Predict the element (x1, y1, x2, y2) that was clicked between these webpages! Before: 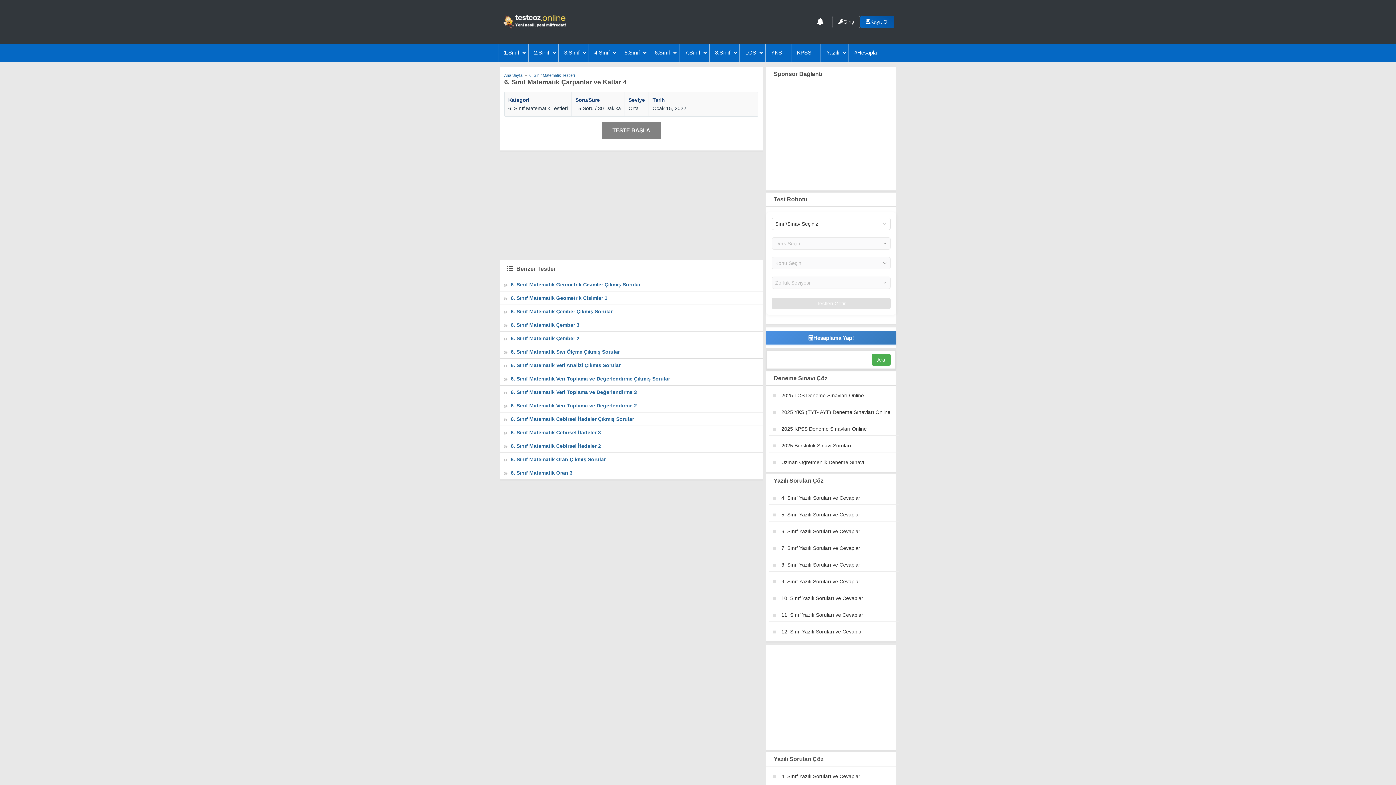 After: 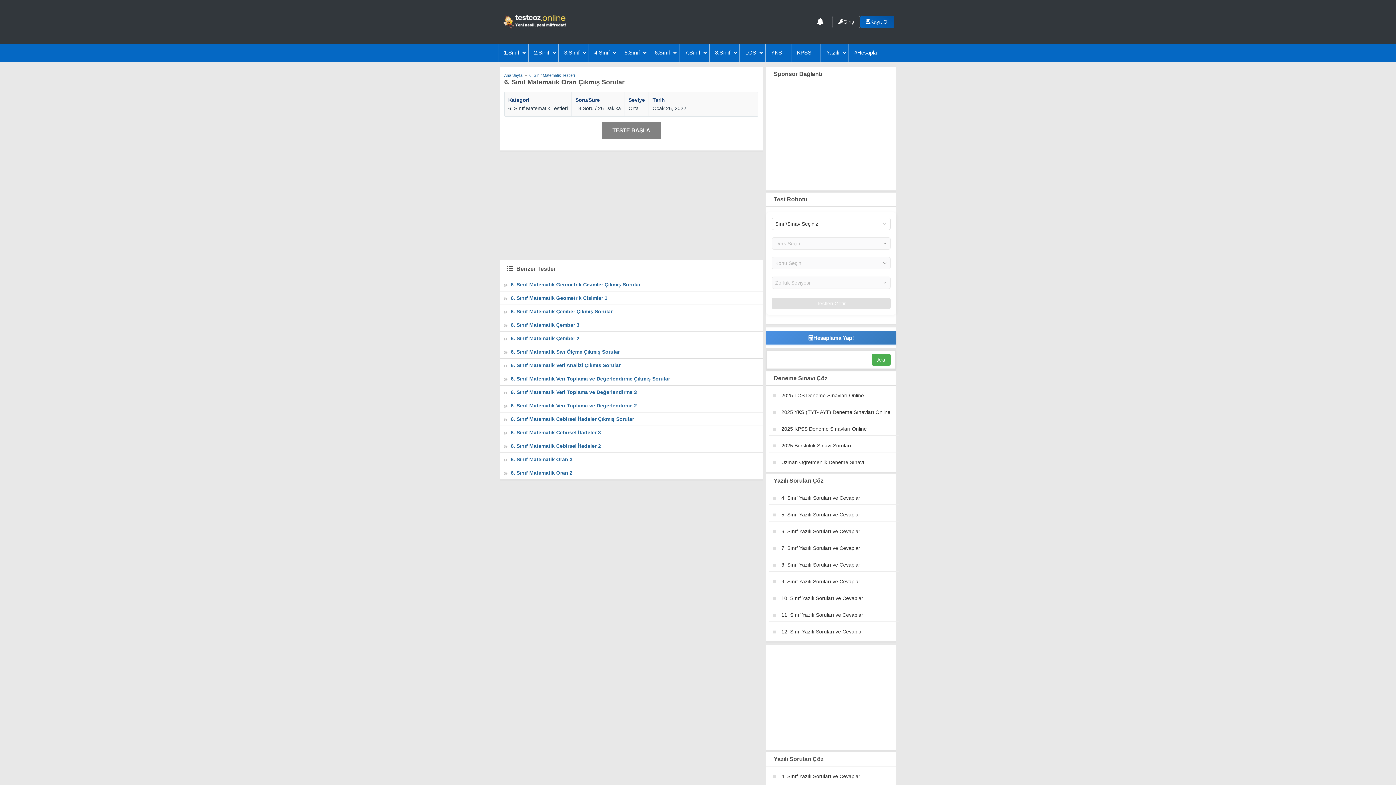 Action: label: 6. Sınıf Matematik Oran Çıkmış Sorular bbox: (510, 456, 605, 462)